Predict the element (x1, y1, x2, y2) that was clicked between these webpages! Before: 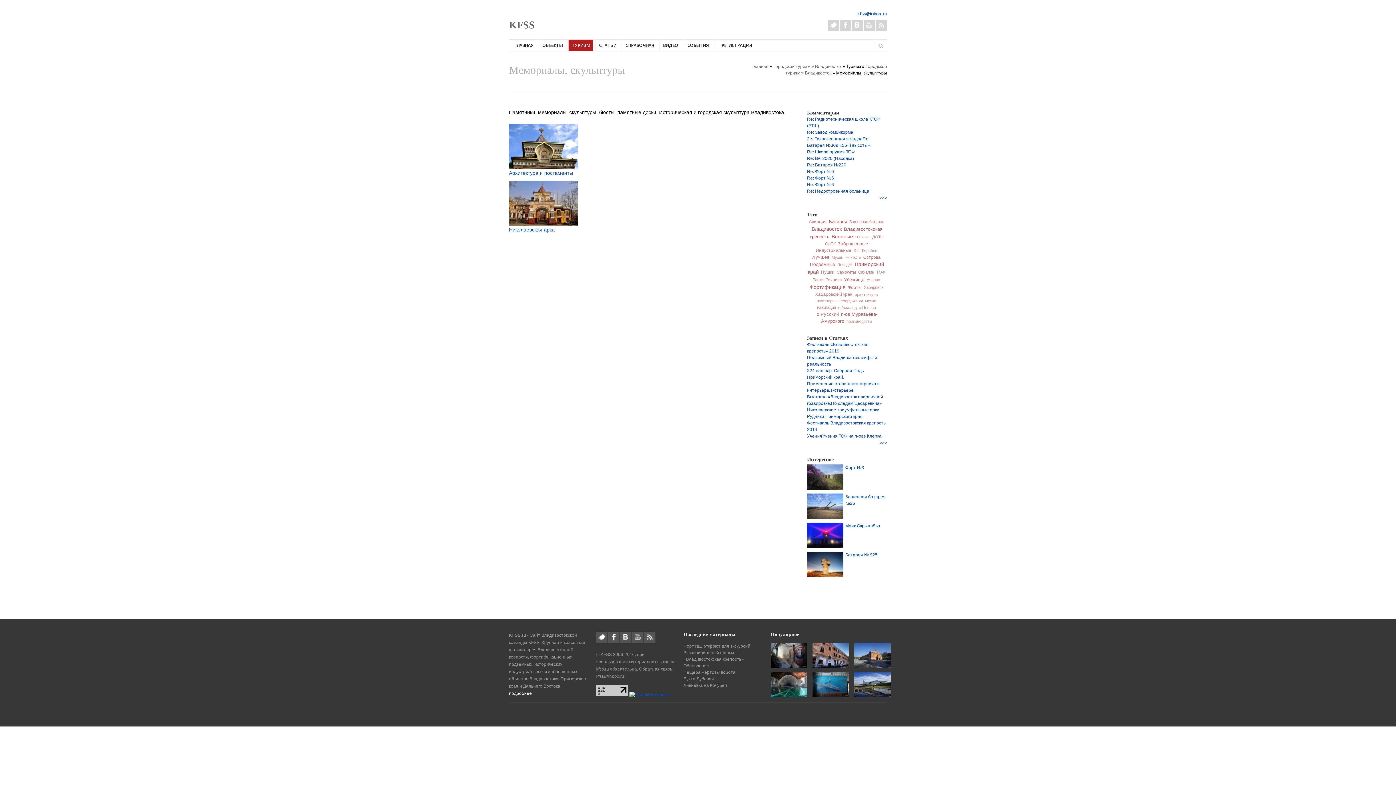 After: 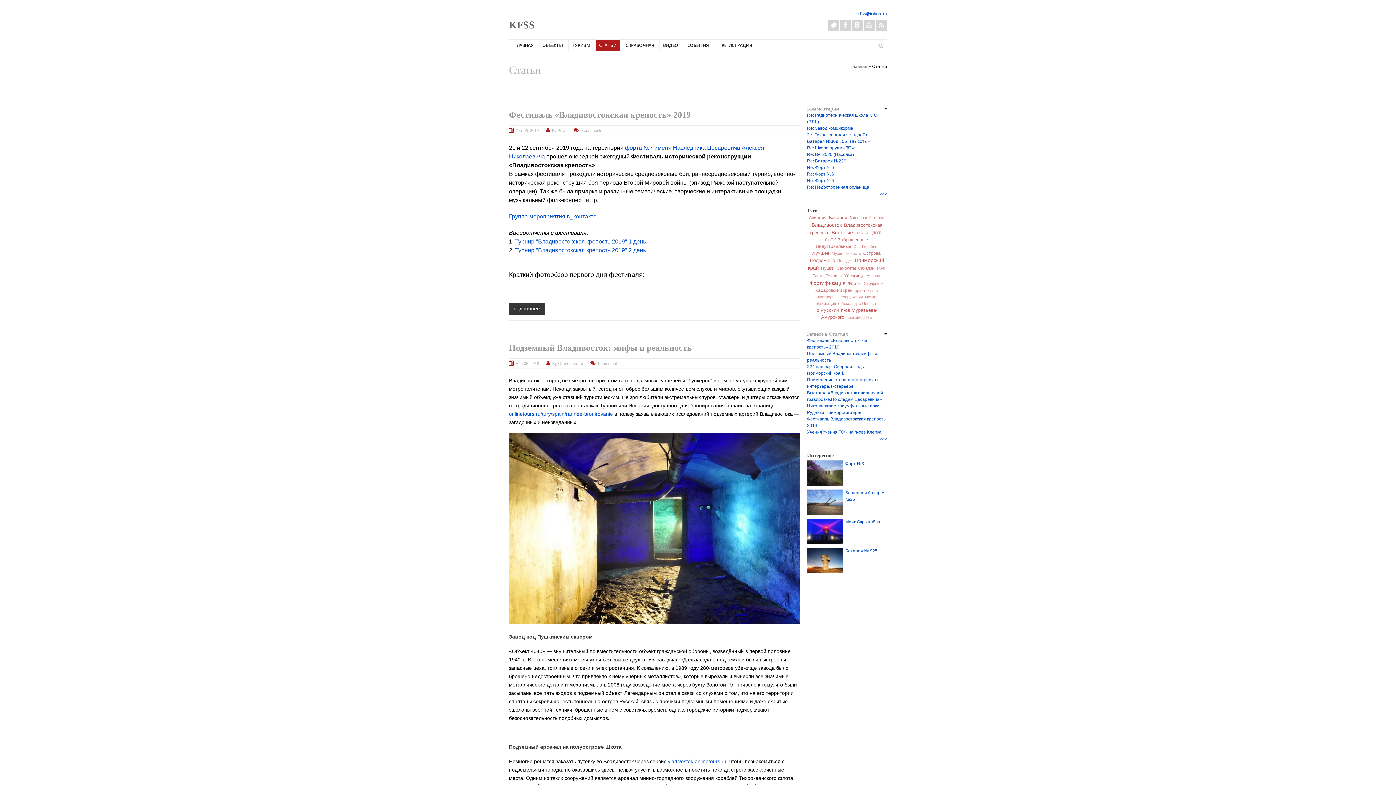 Action: bbox: (879, 440, 887, 445) label: >>>